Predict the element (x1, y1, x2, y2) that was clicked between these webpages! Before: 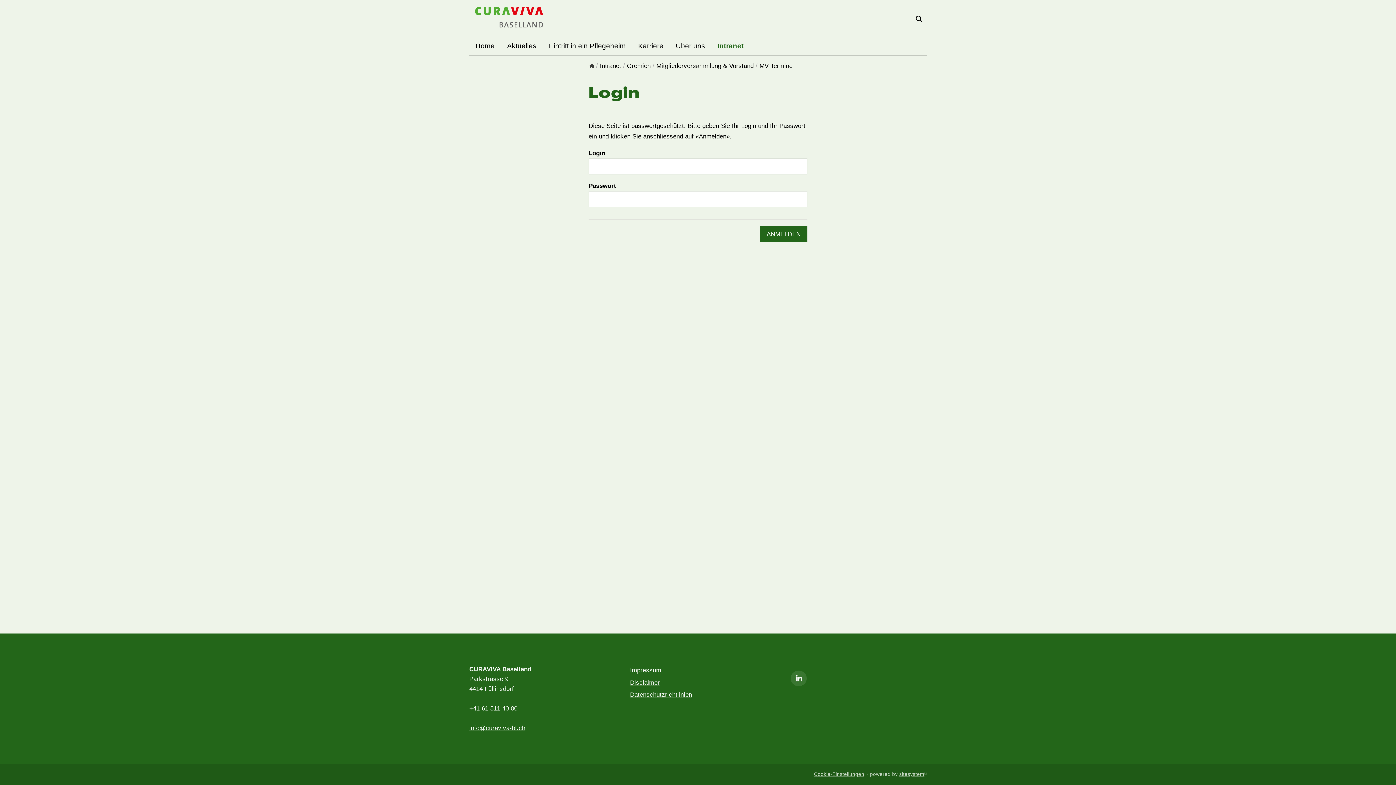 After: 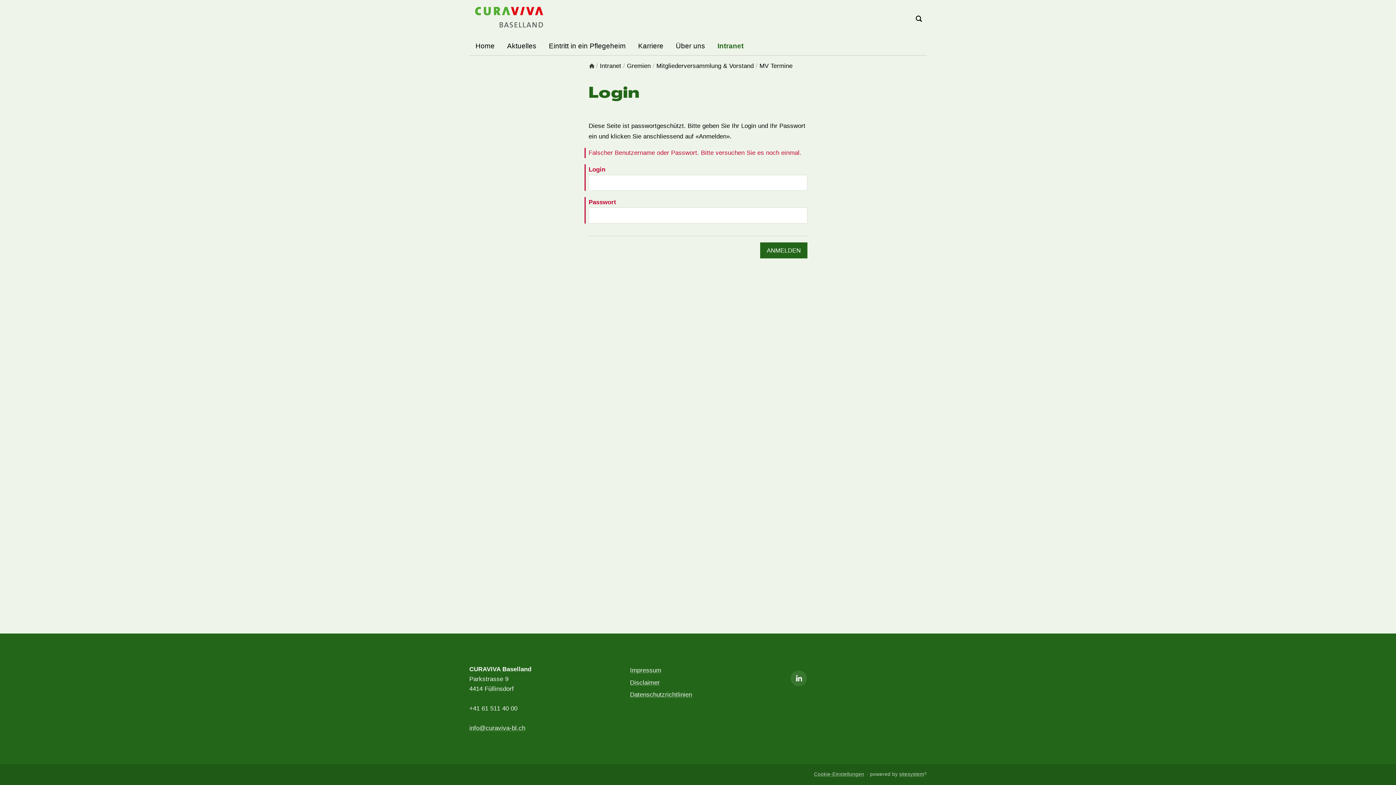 Action: bbox: (760, 226, 807, 242) label: ANMELDEN